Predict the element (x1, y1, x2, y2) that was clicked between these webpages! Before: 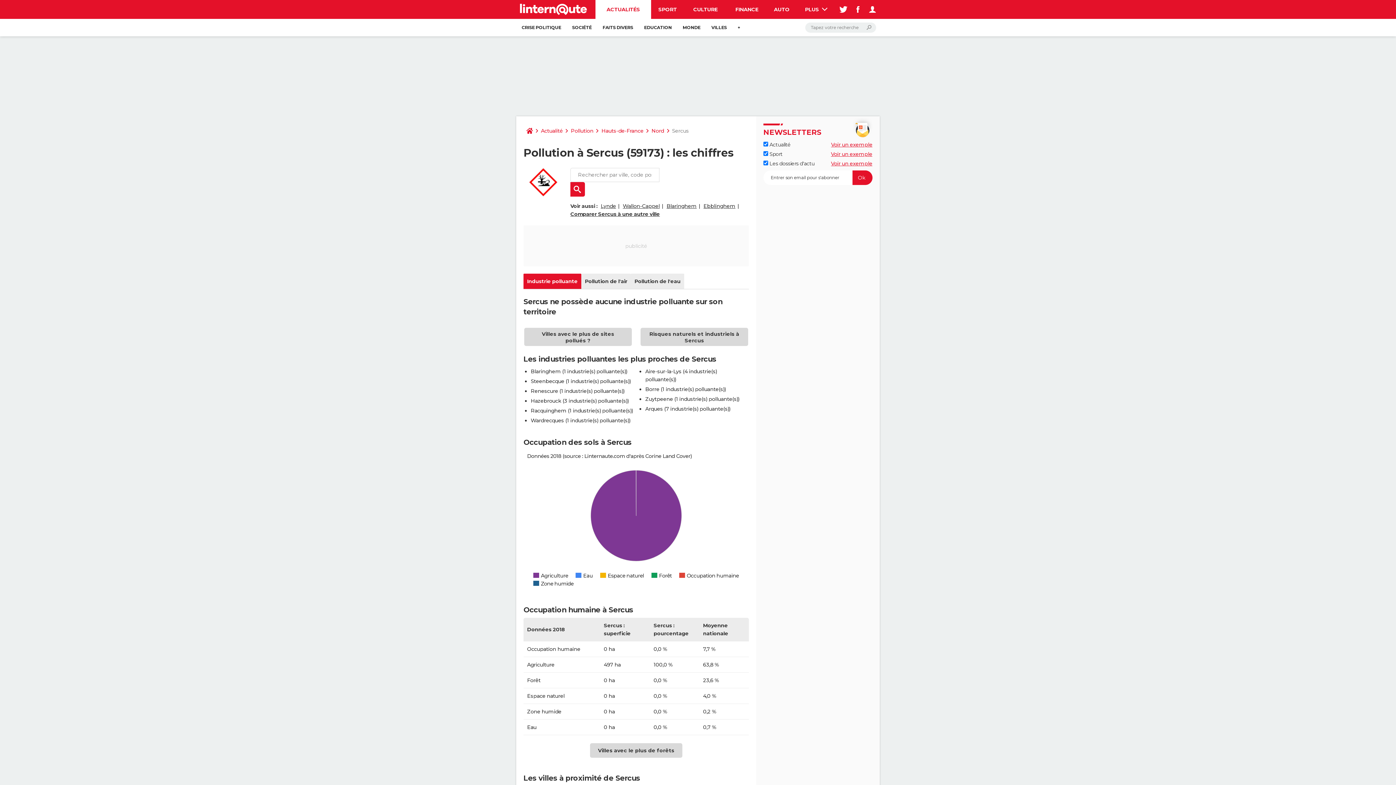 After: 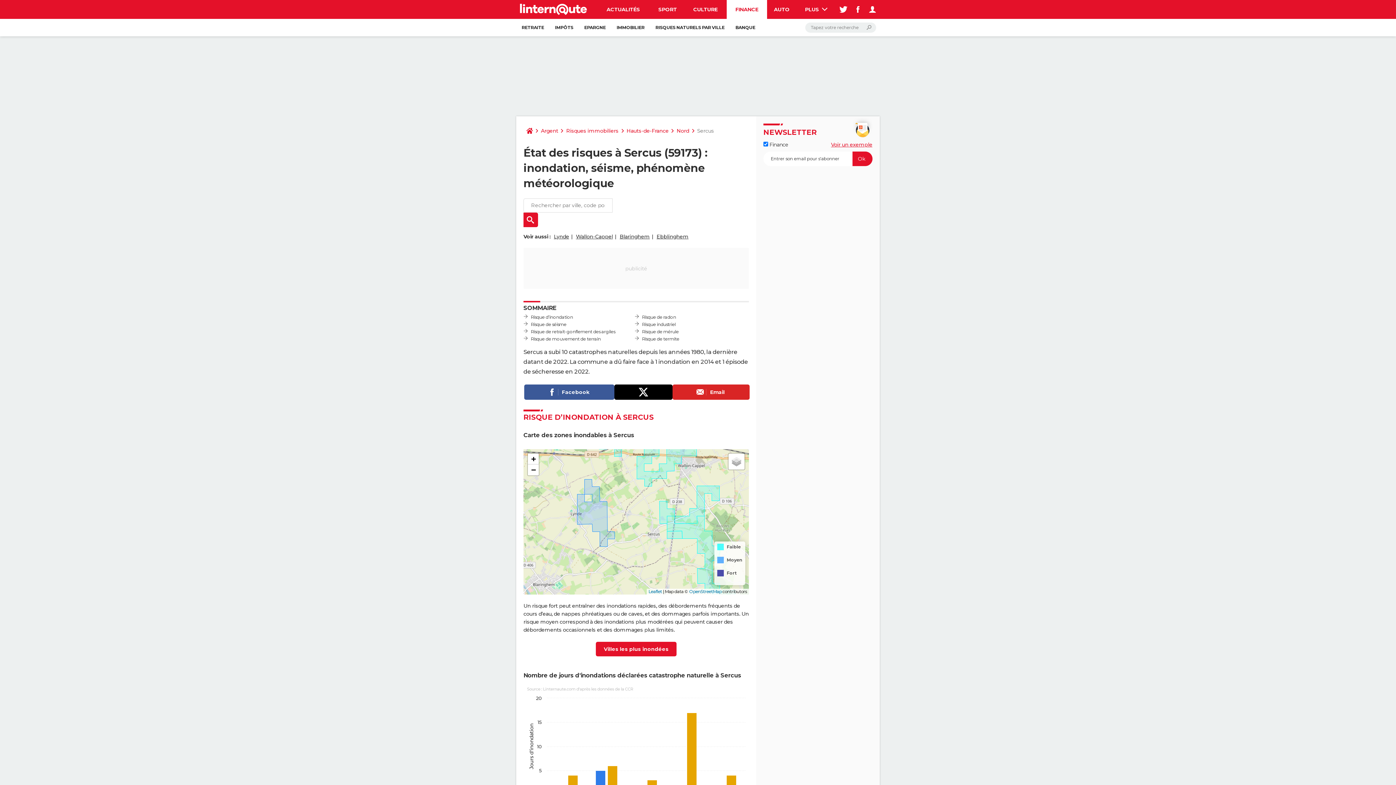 Action: label: Risques naturels et industriels à Sercus bbox: (640, 328, 748, 346)